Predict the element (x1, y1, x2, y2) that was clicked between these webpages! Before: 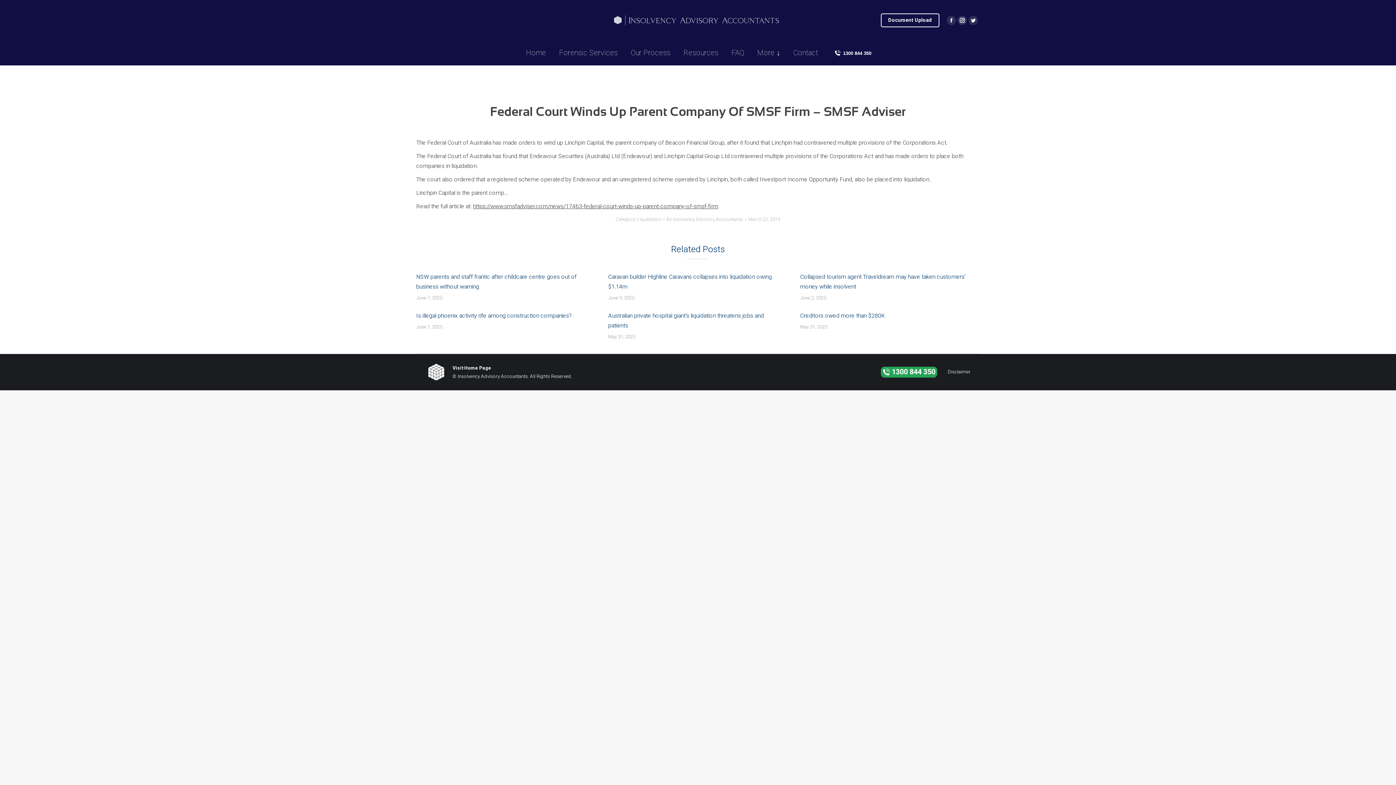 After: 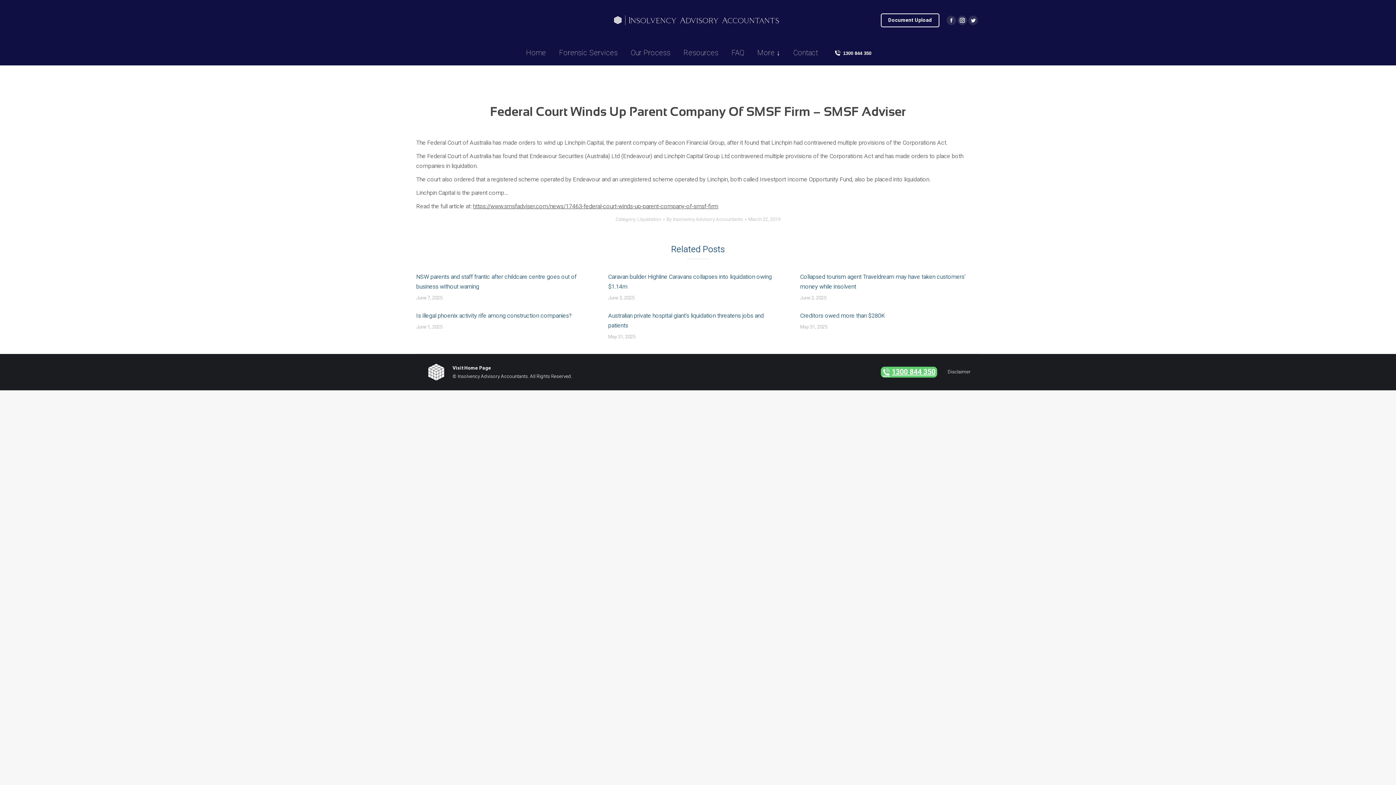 Action: bbox: (881, 366, 937, 377) label: 1300 844 350